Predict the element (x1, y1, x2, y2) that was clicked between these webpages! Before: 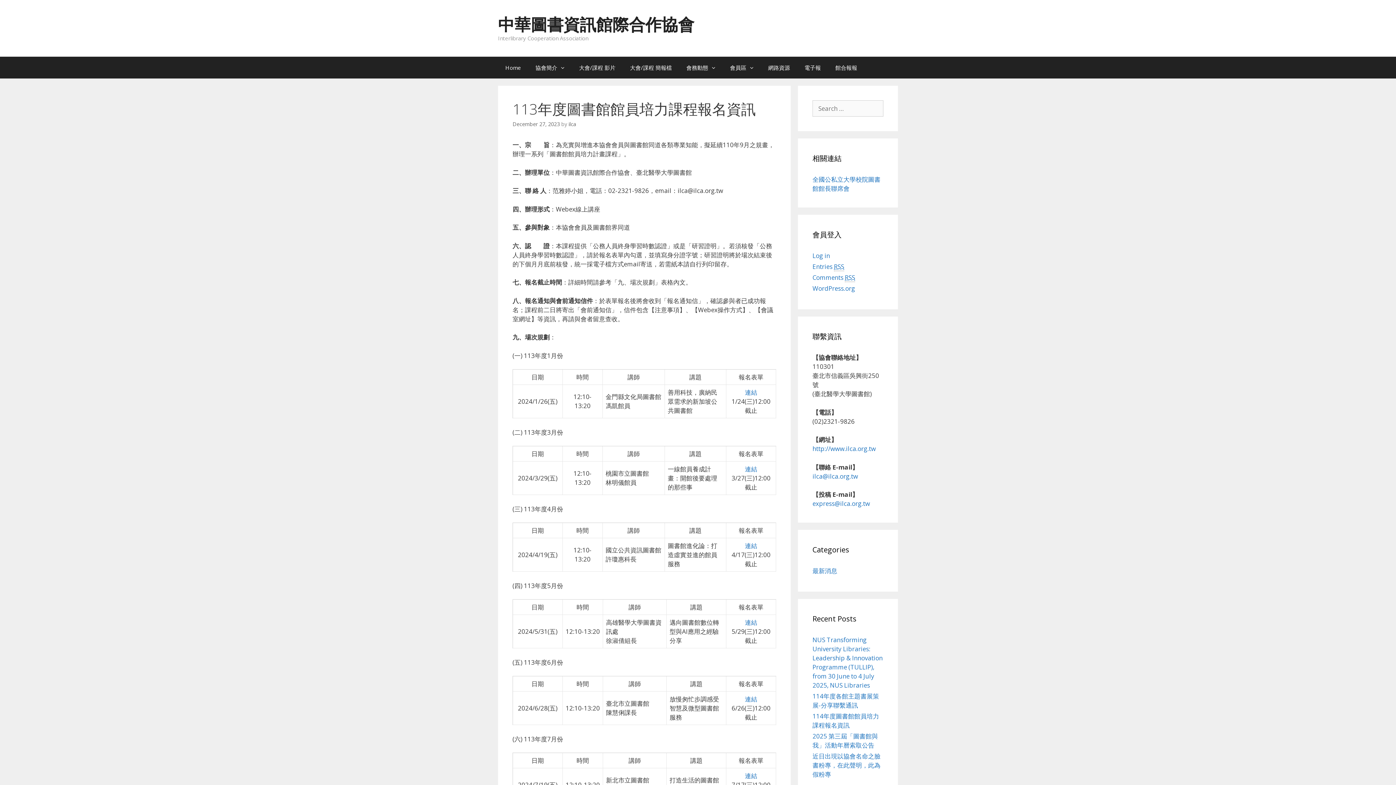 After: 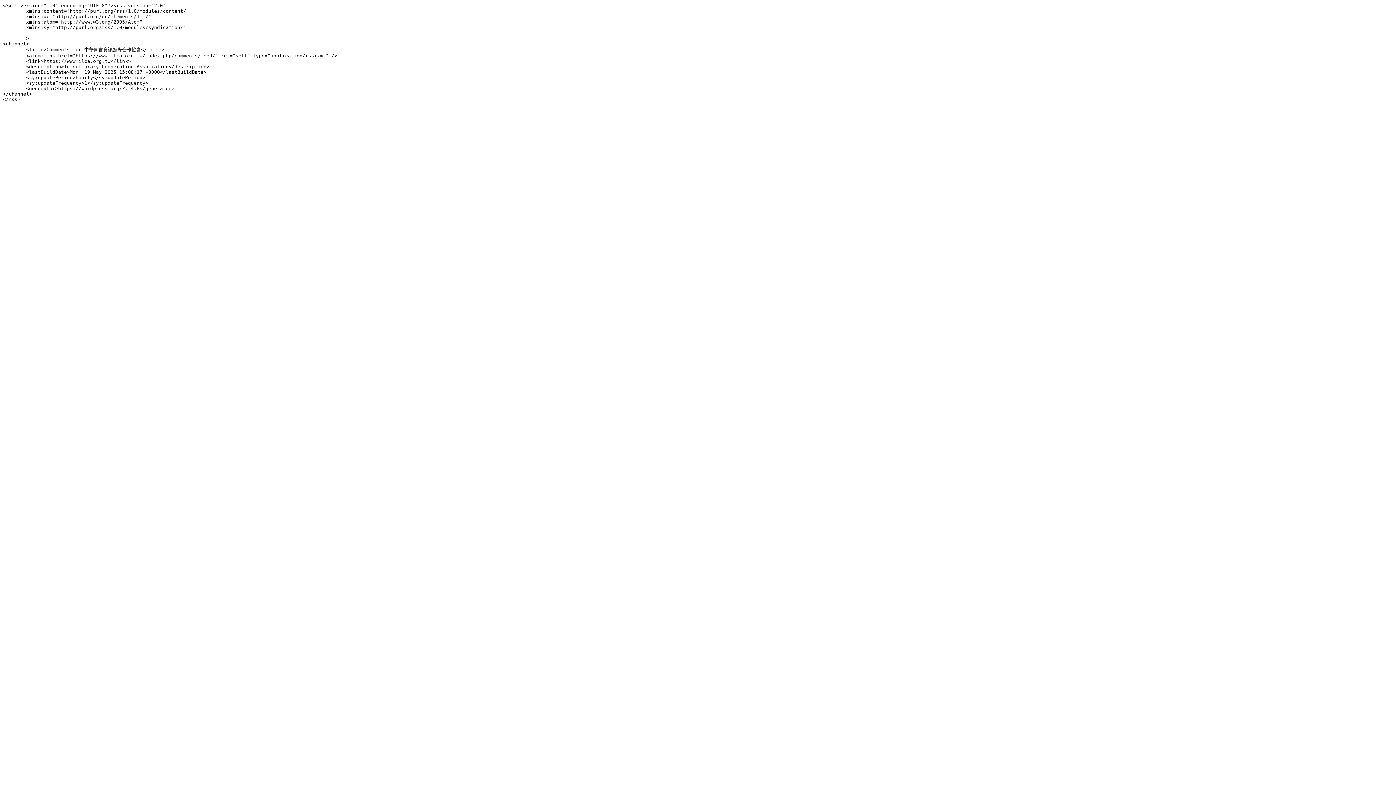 Action: label: Comments RSS bbox: (812, 273, 855, 282)